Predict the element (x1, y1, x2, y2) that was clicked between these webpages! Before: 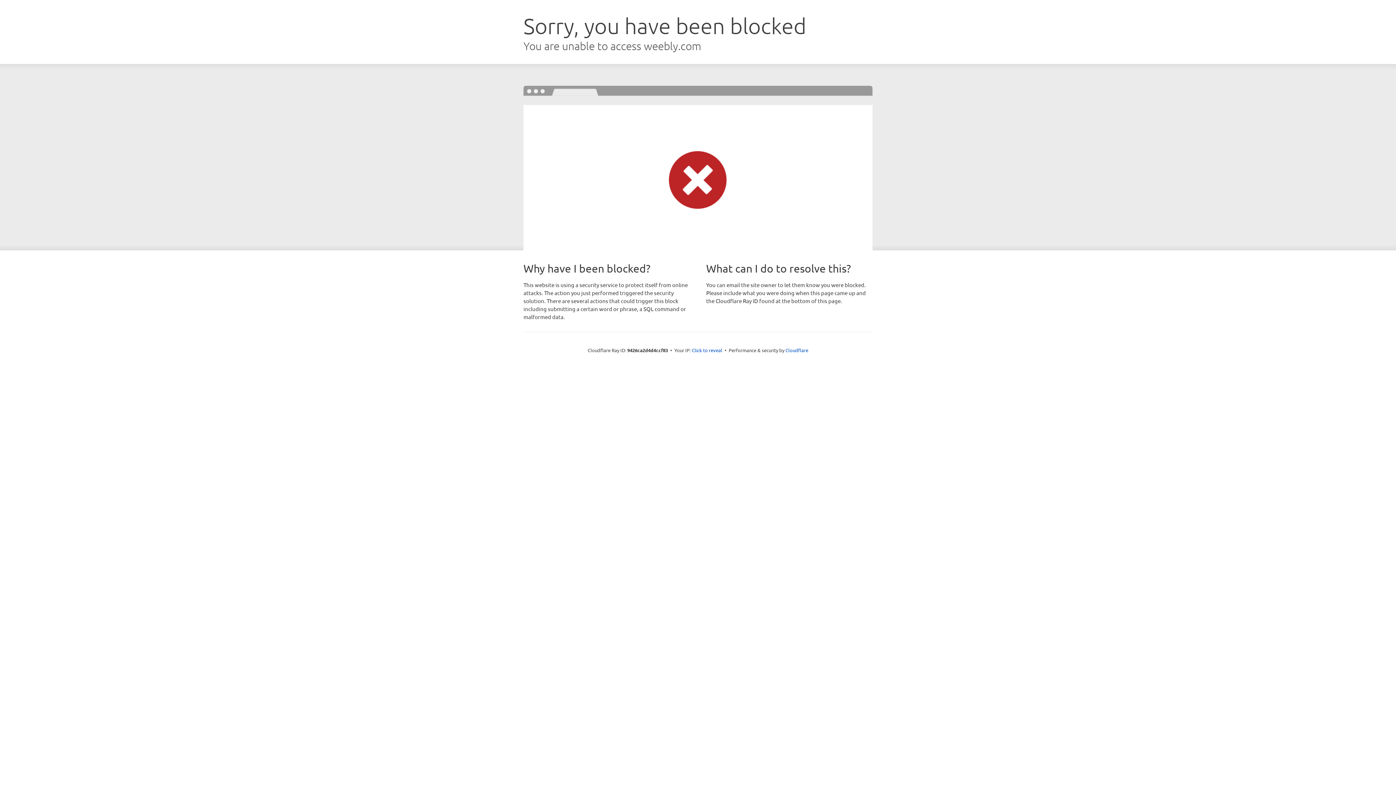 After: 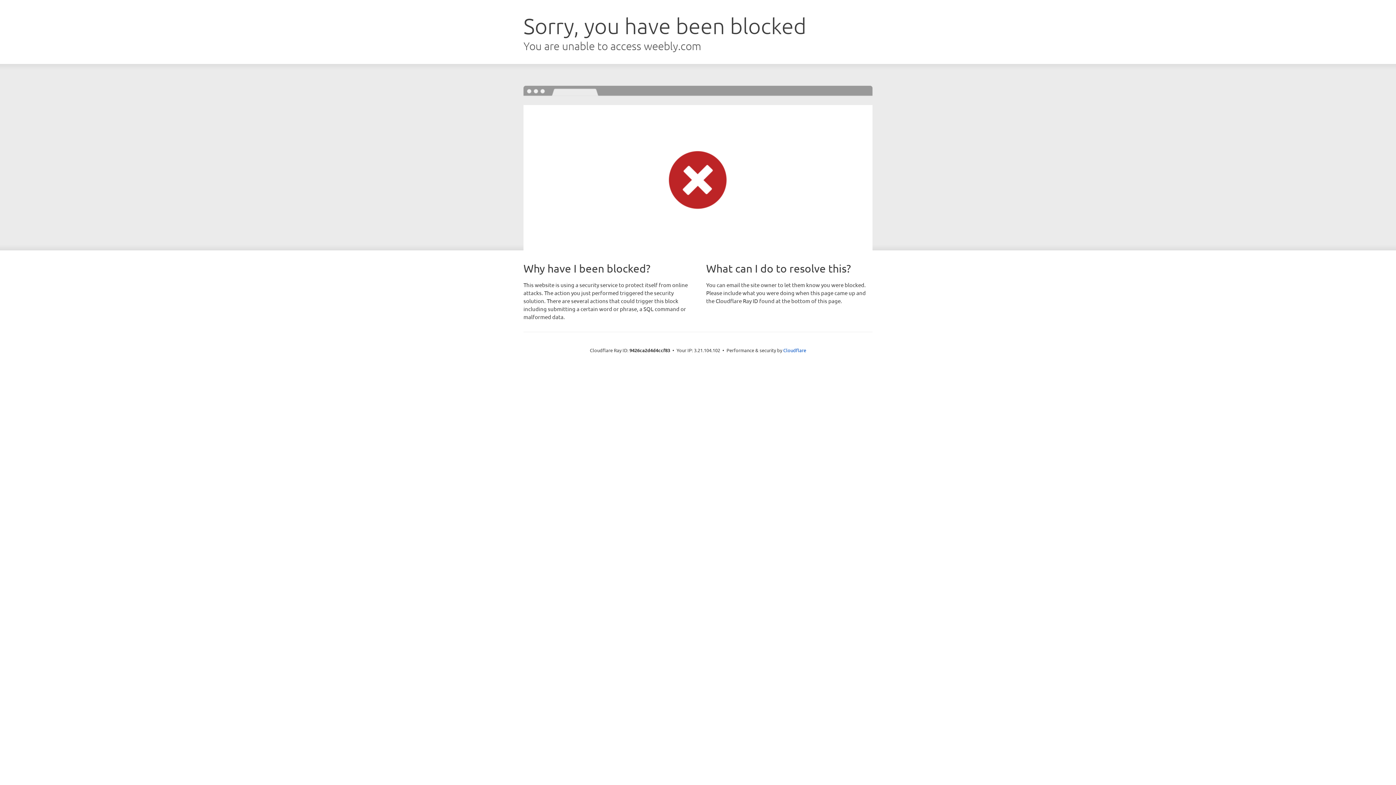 Action: bbox: (692, 346, 722, 353) label: Click to reveal